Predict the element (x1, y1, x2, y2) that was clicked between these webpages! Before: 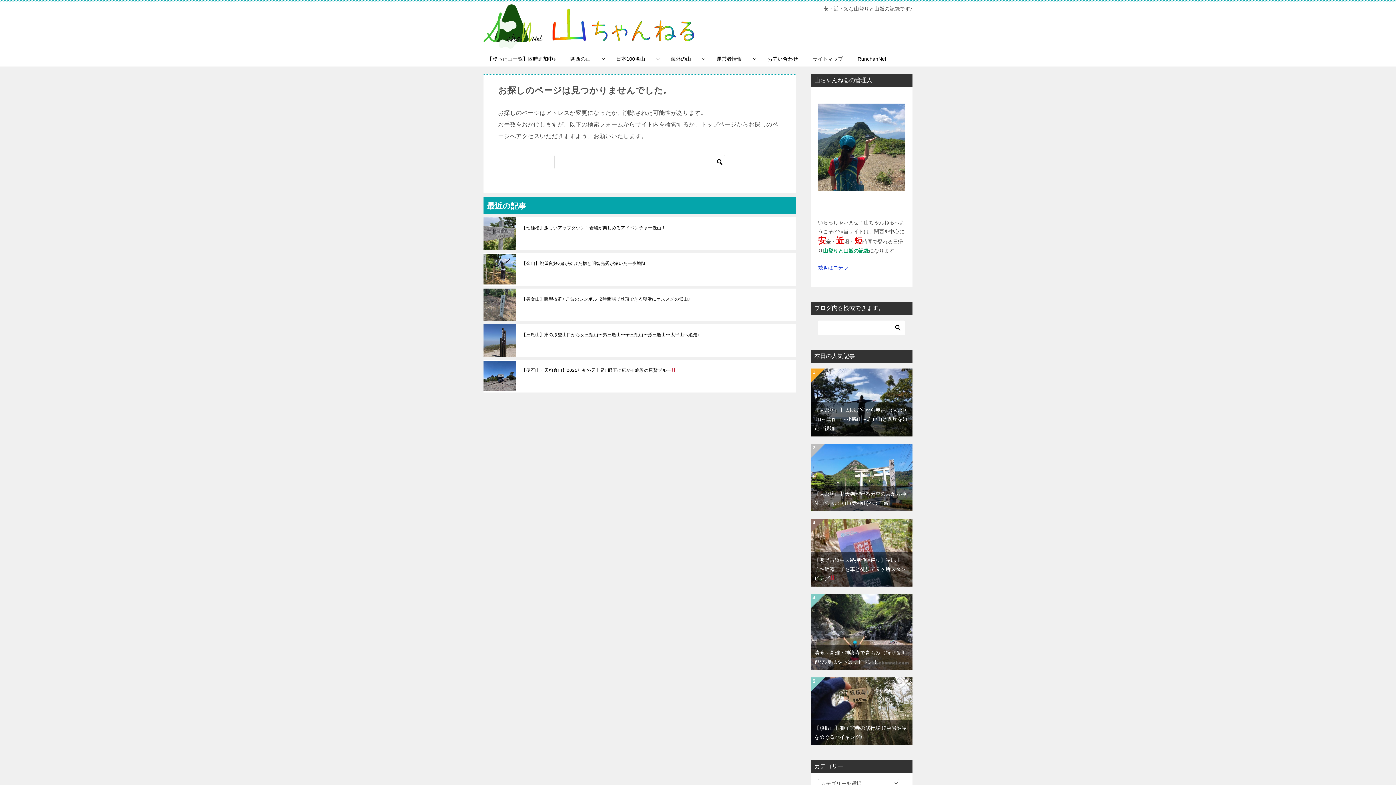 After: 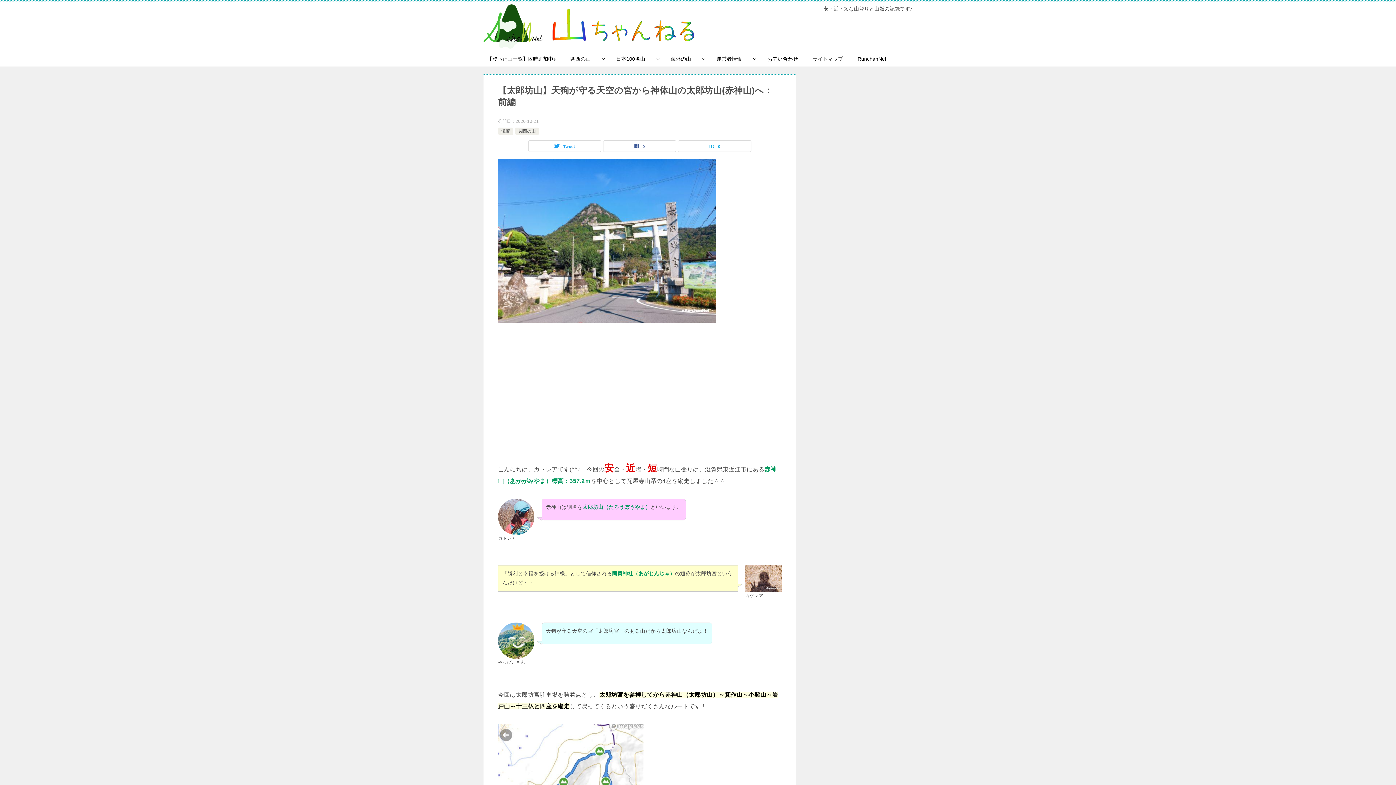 Action: bbox: (810, 445, 912, 451)